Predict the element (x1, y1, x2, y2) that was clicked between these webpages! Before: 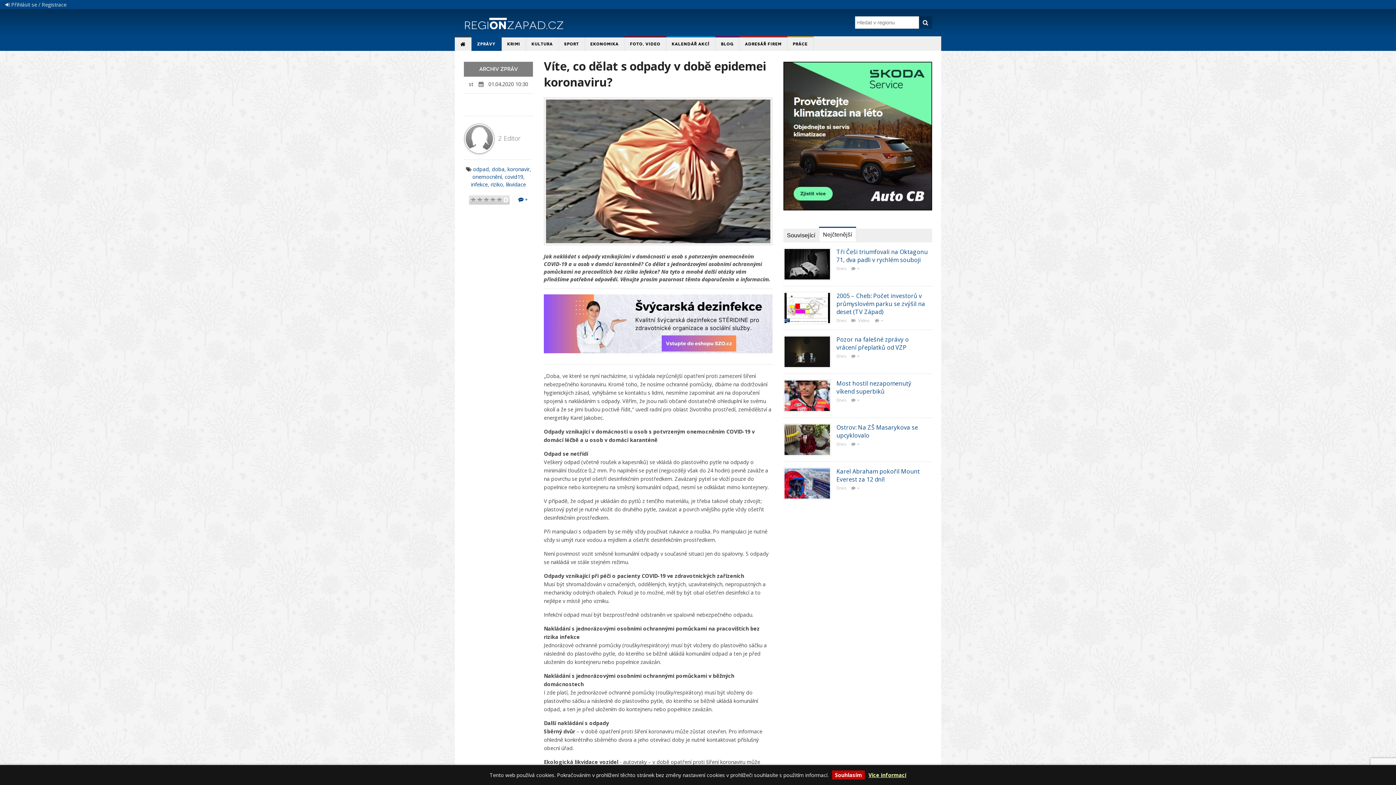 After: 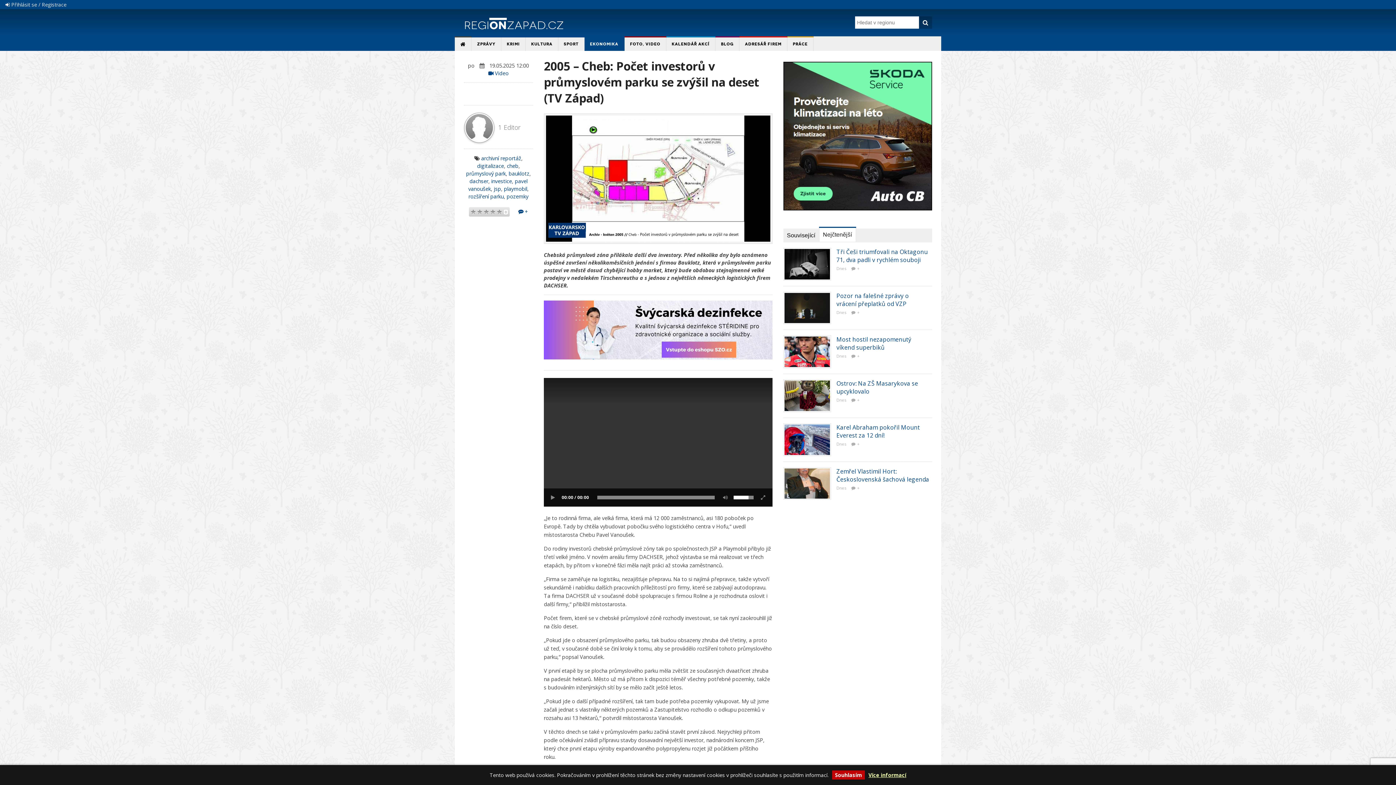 Action: label: Dnes bbox: (836, 317, 846, 323)